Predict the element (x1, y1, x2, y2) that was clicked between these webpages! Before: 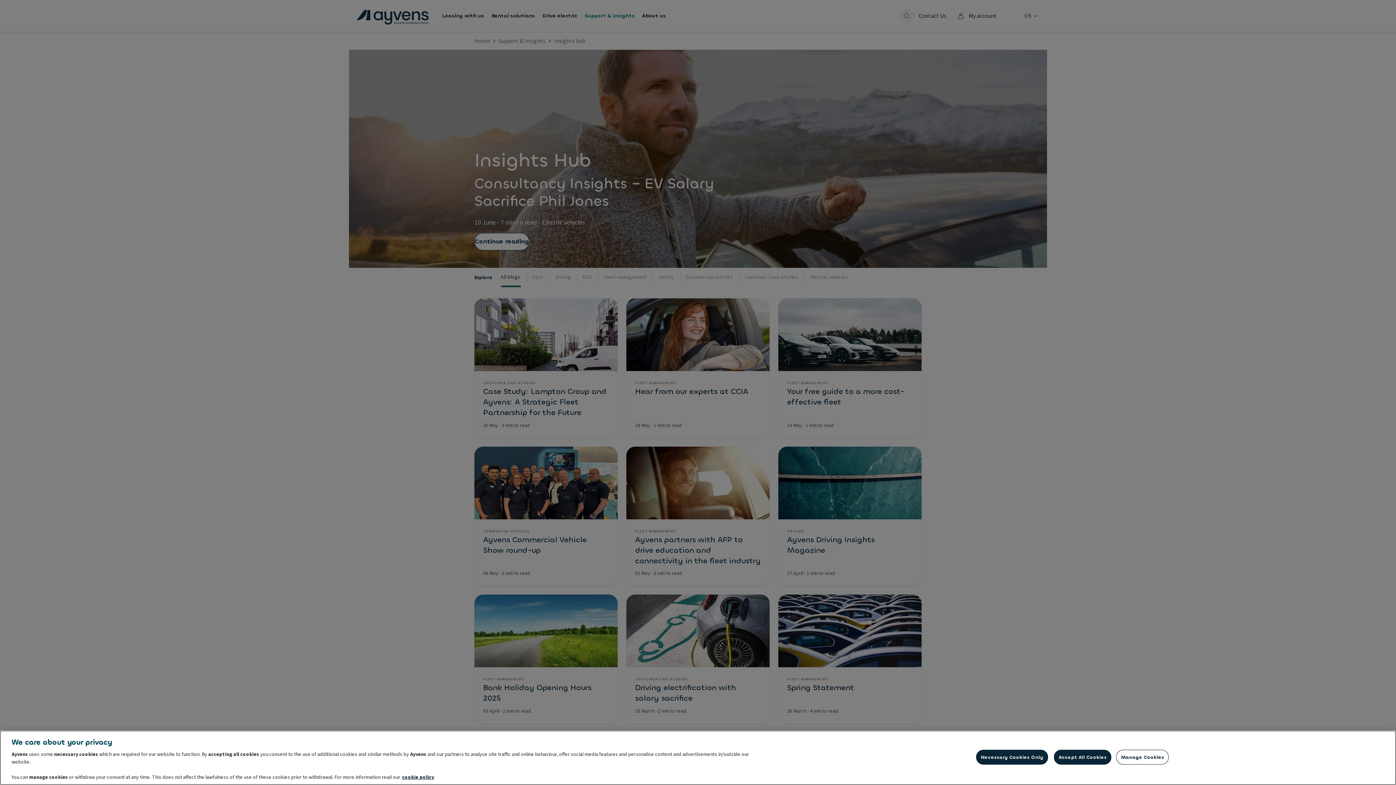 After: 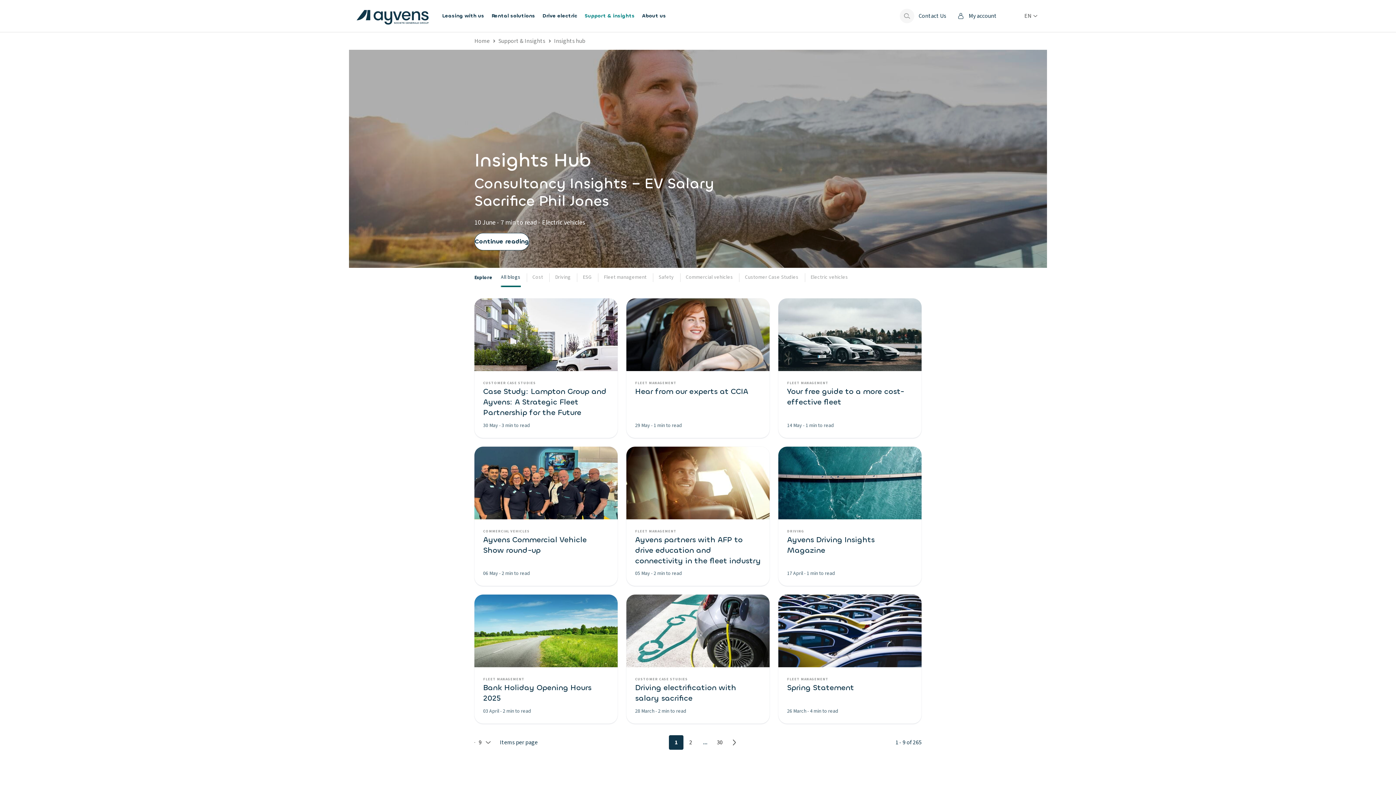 Action: bbox: (976, 750, 1048, 765) label: Necessary Cookies Only